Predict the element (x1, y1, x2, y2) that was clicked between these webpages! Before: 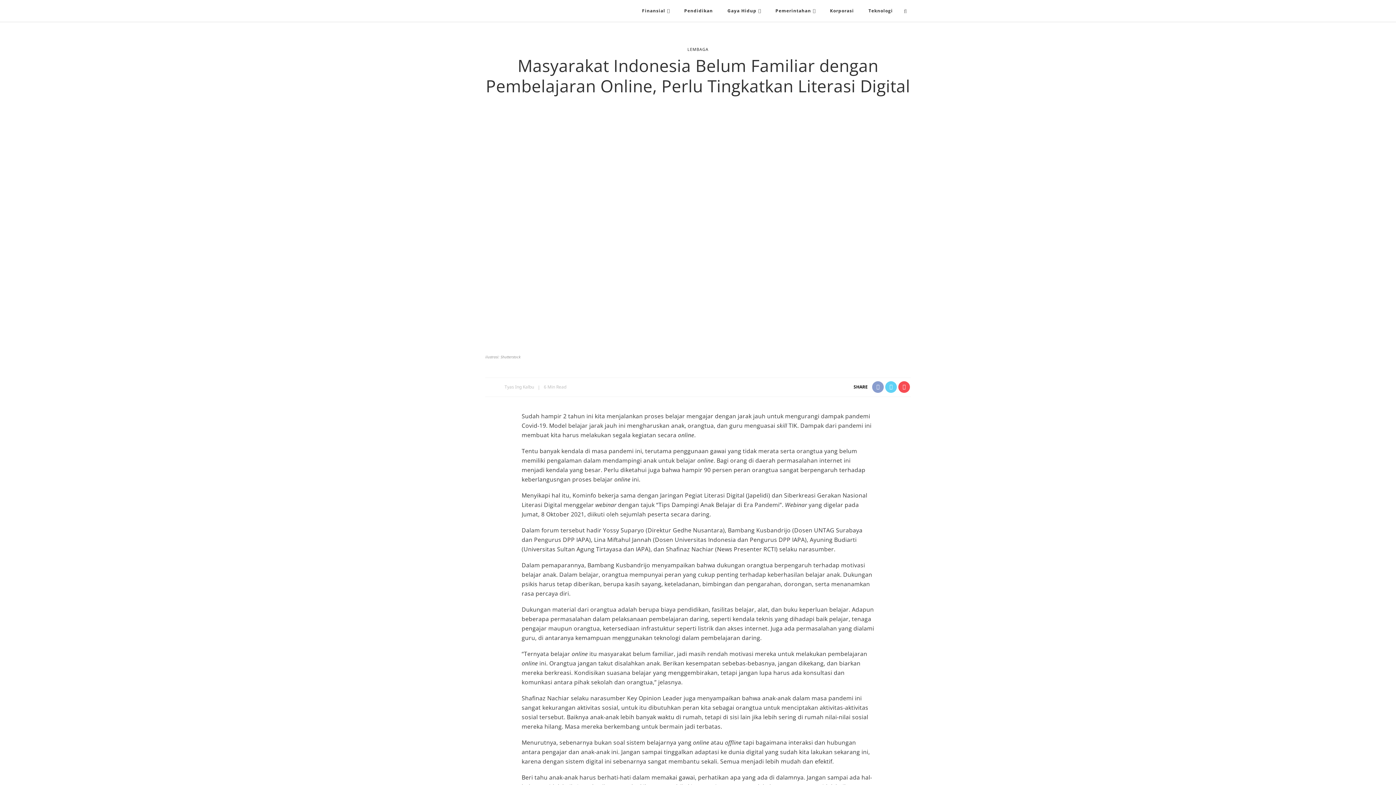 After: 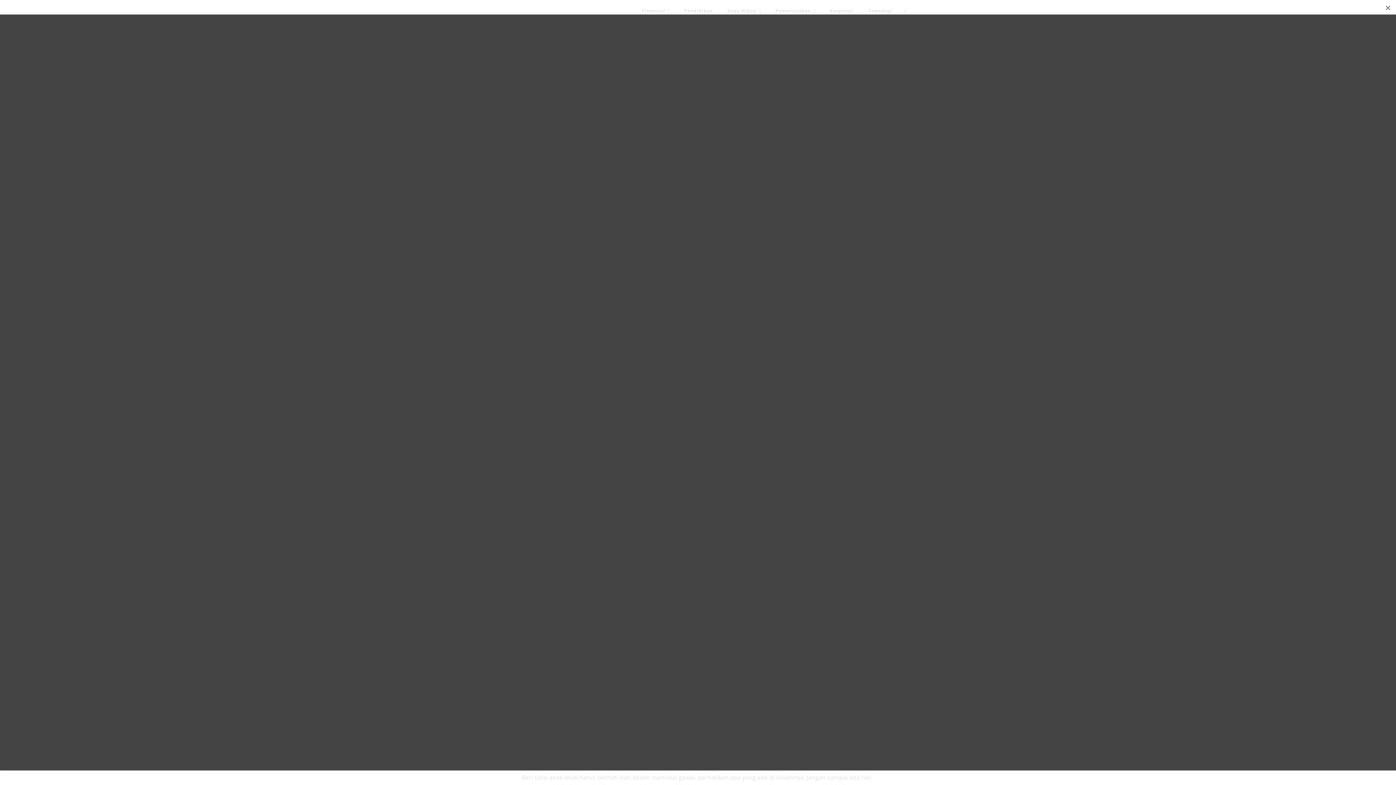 Action: bbox: (485, 227, 910, 235)